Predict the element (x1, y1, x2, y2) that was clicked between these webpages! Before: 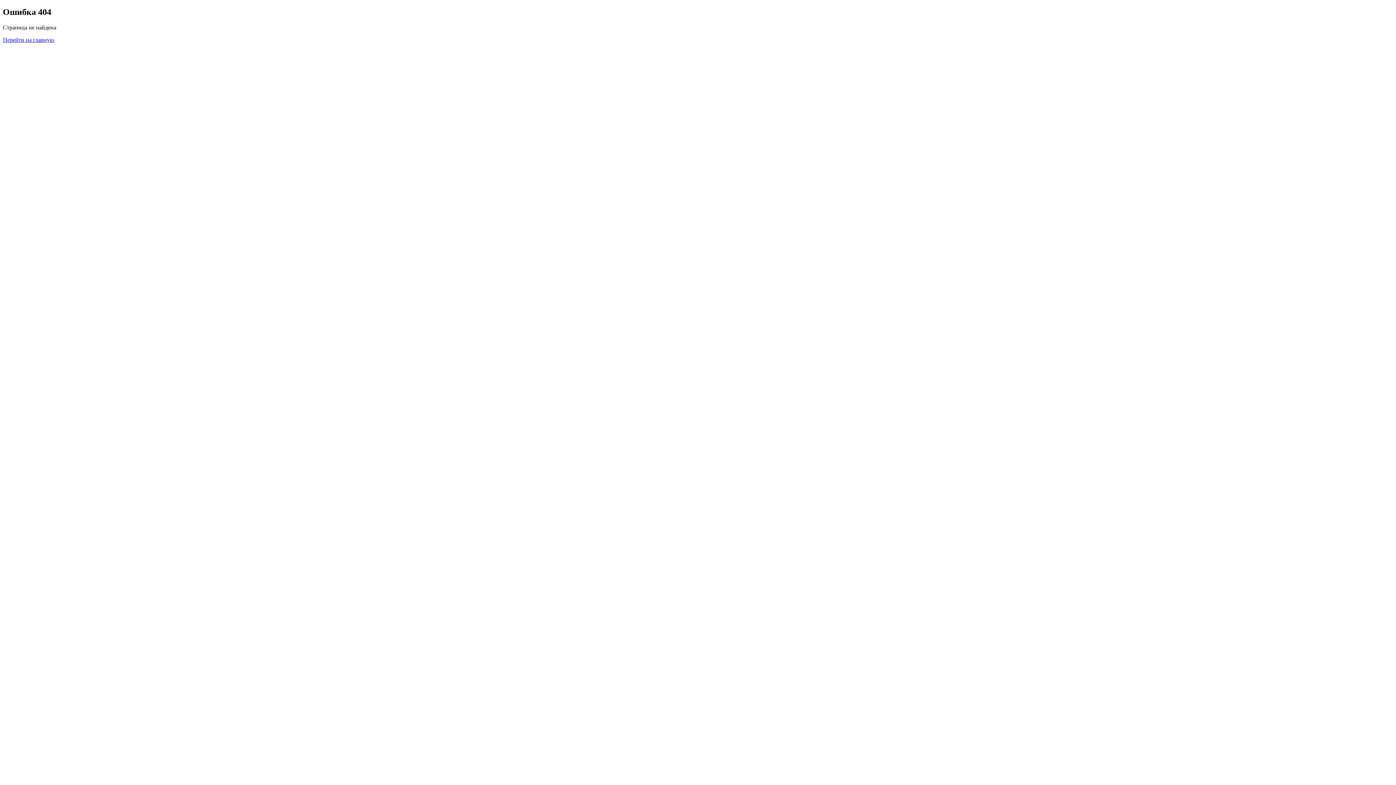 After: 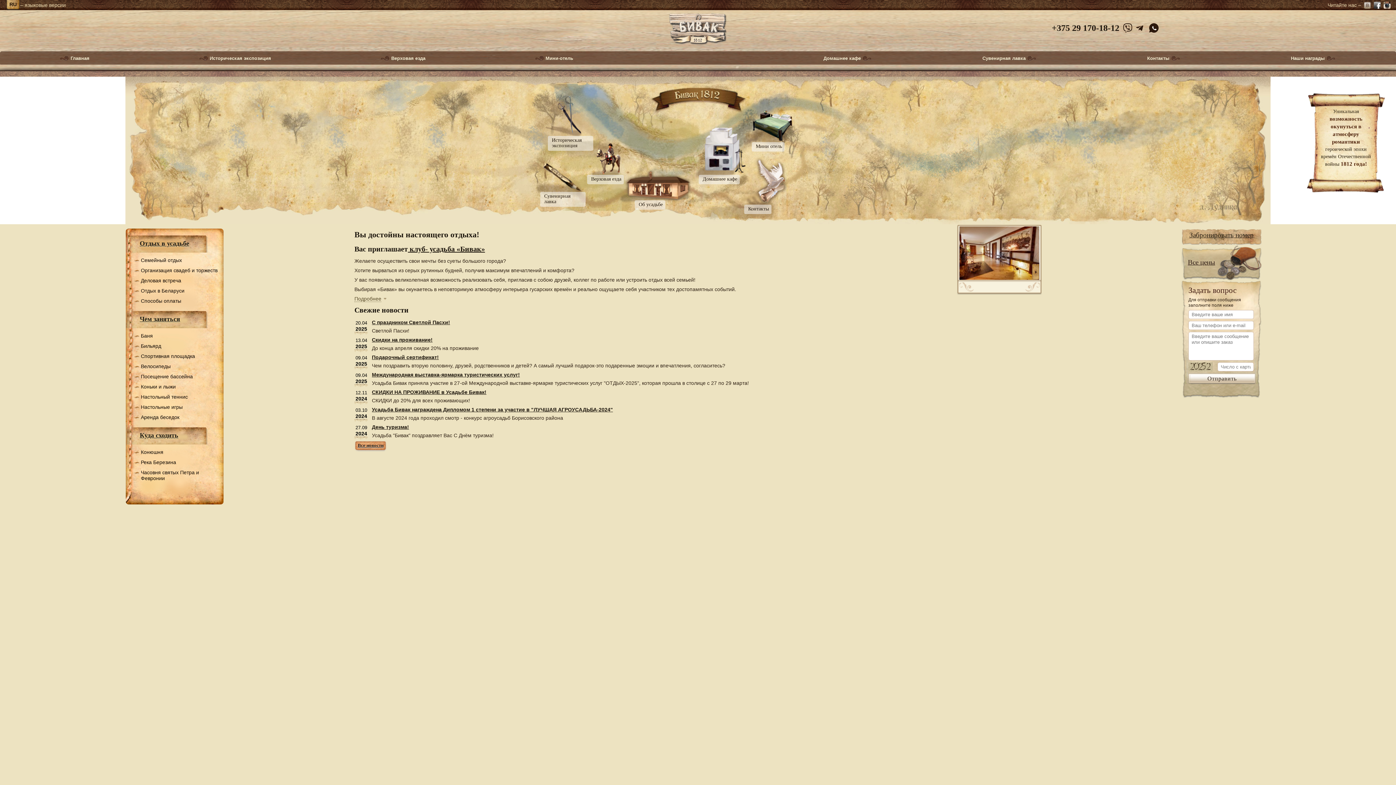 Action: label: Перейти на главную bbox: (2, 36, 54, 42)